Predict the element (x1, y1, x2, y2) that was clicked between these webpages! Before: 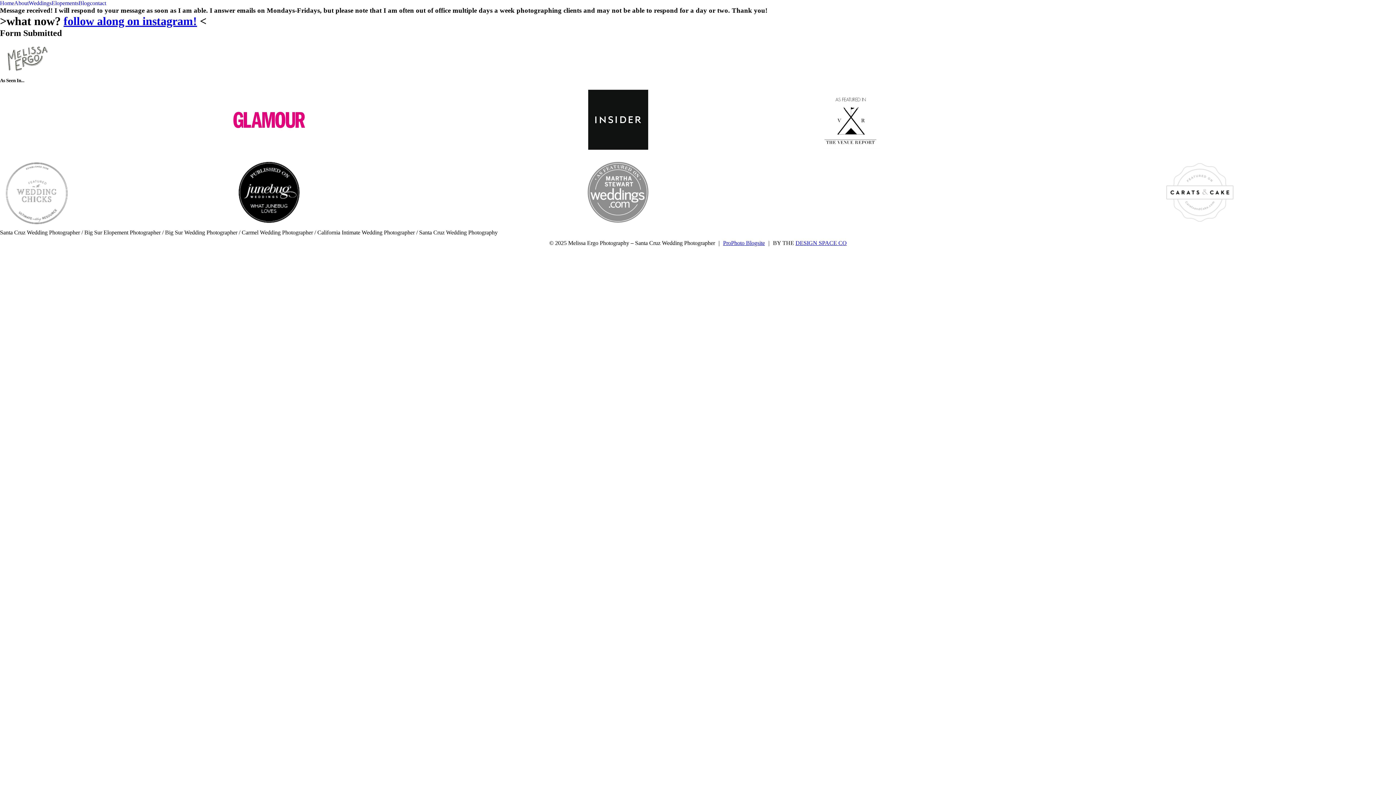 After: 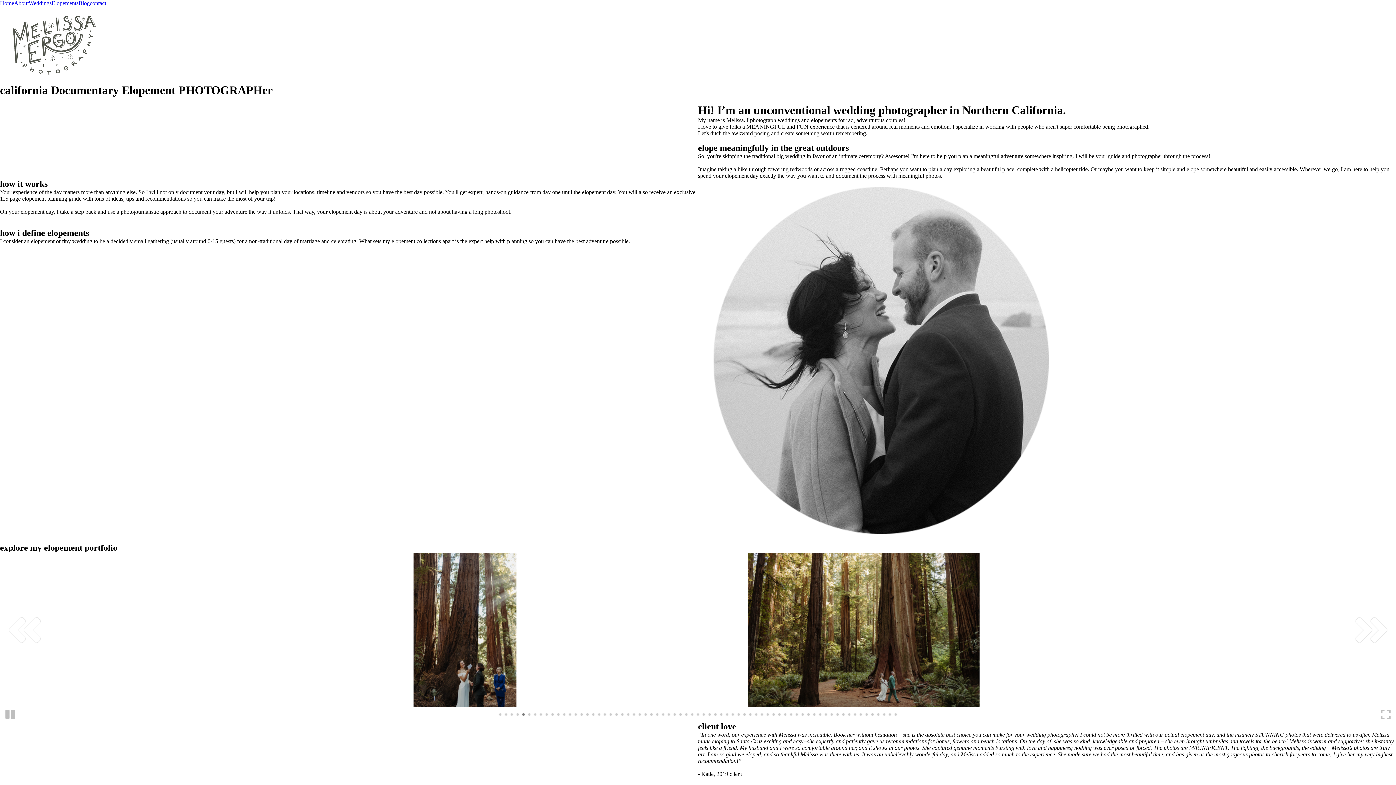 Action: bbox: (51, 0, 78, 6) label: Elopements